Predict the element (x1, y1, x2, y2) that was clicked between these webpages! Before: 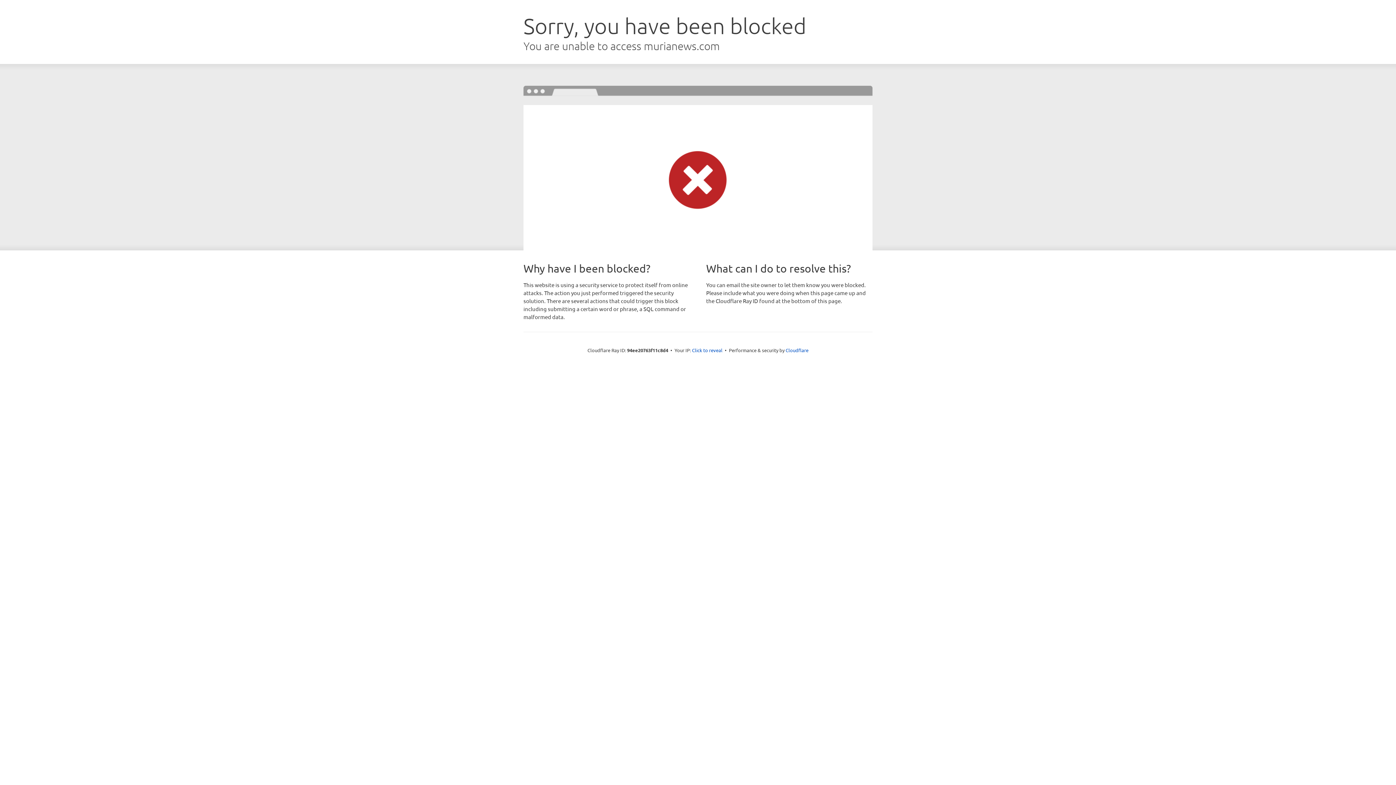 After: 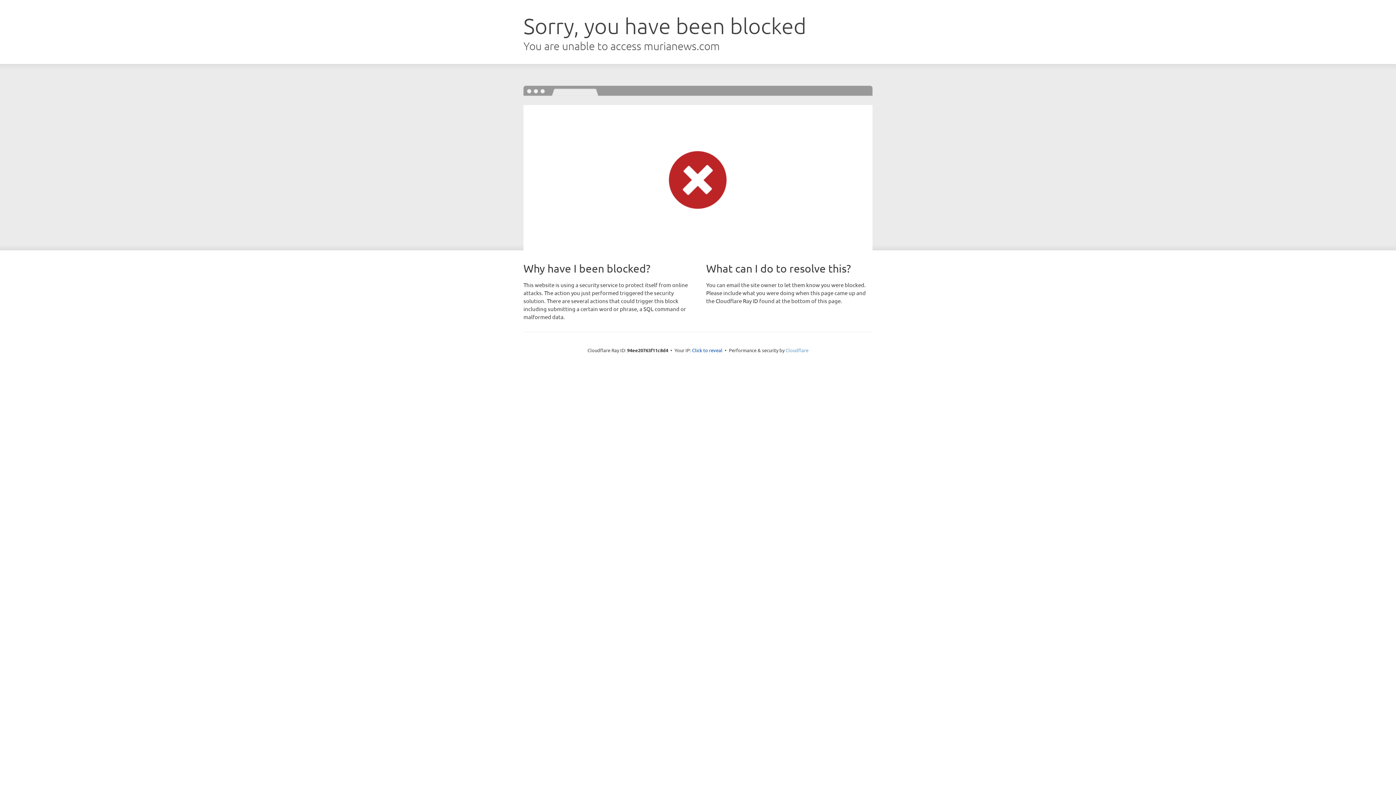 Action: bbox: (785, 347, 808, 353) label: Cloudflare